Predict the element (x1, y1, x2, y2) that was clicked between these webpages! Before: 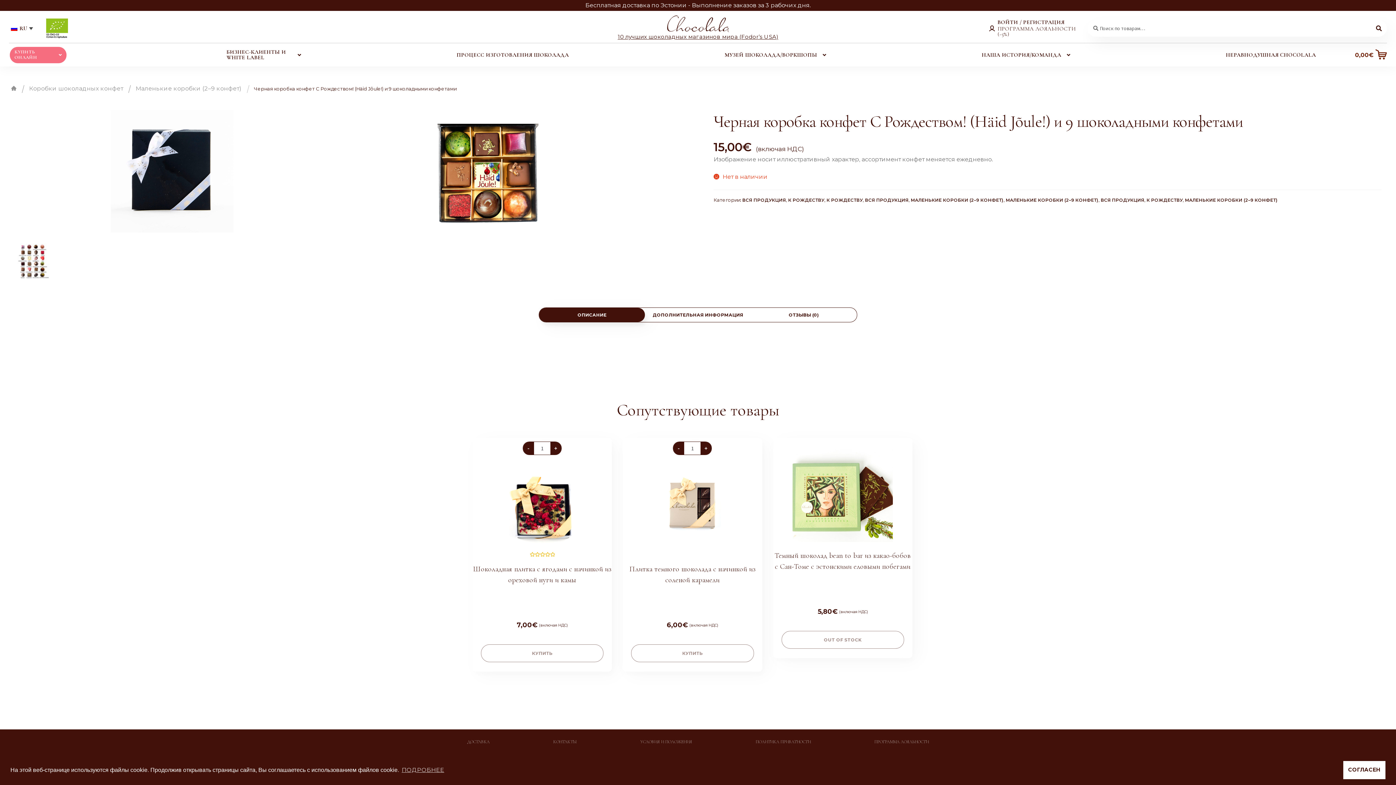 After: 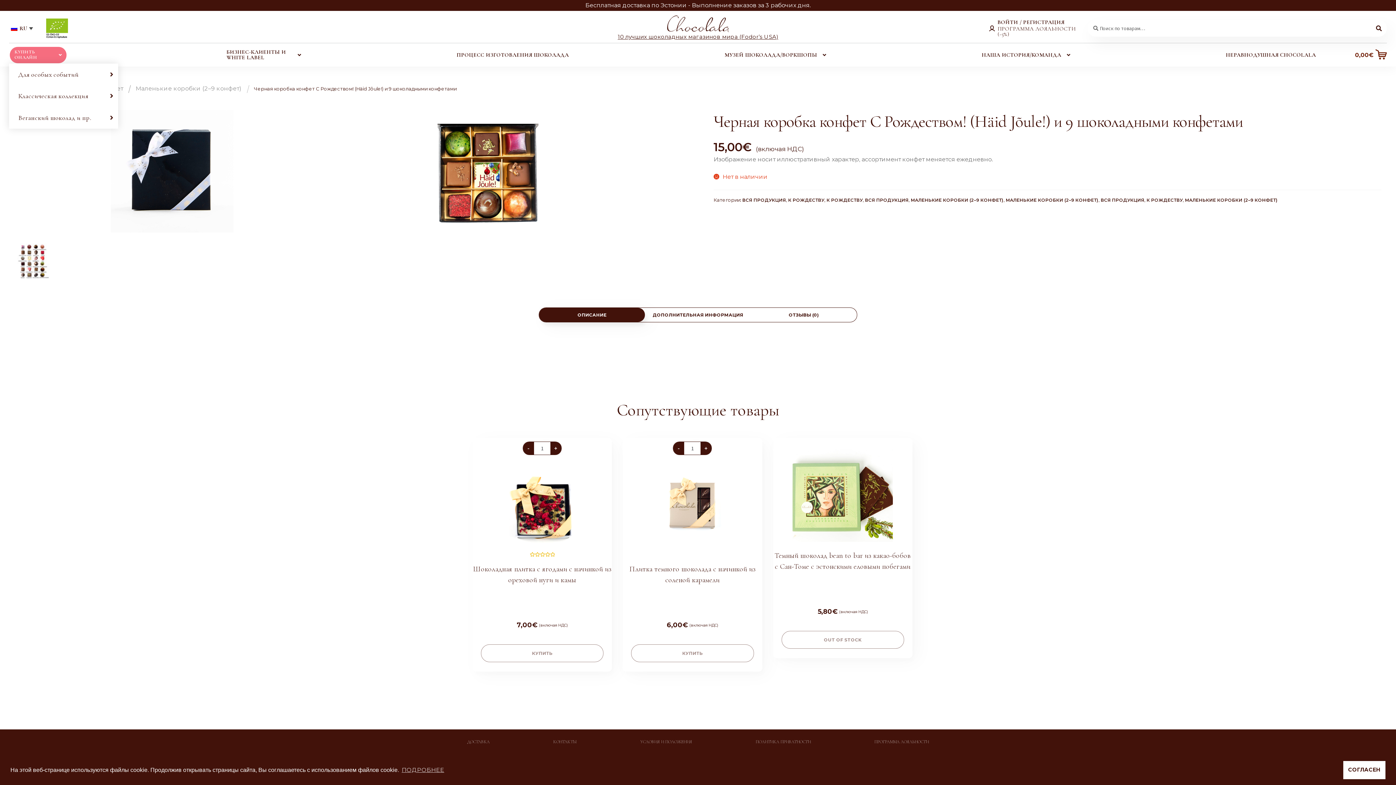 Action: bbox: (9, 46, 67, 63) label: КУПИТЬ ОНЛАЙН